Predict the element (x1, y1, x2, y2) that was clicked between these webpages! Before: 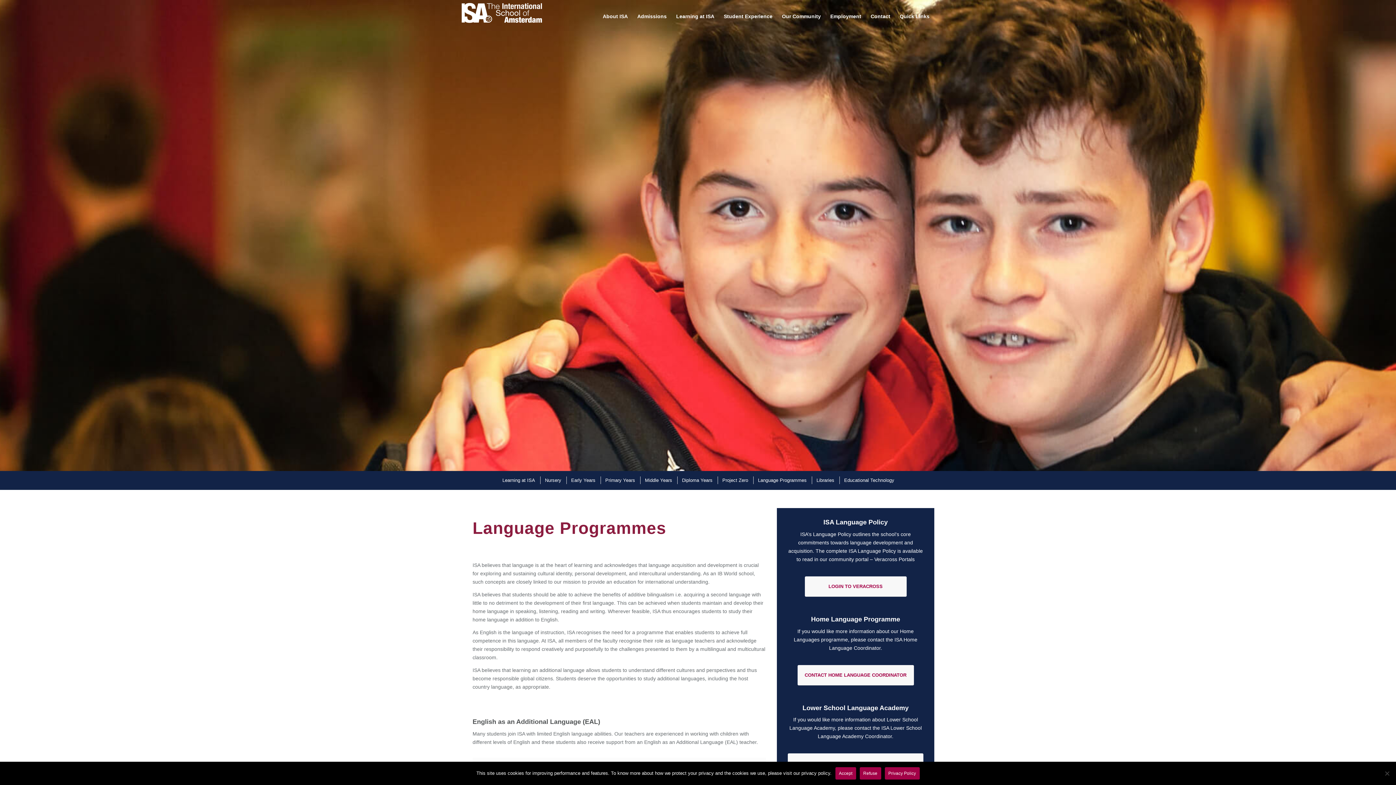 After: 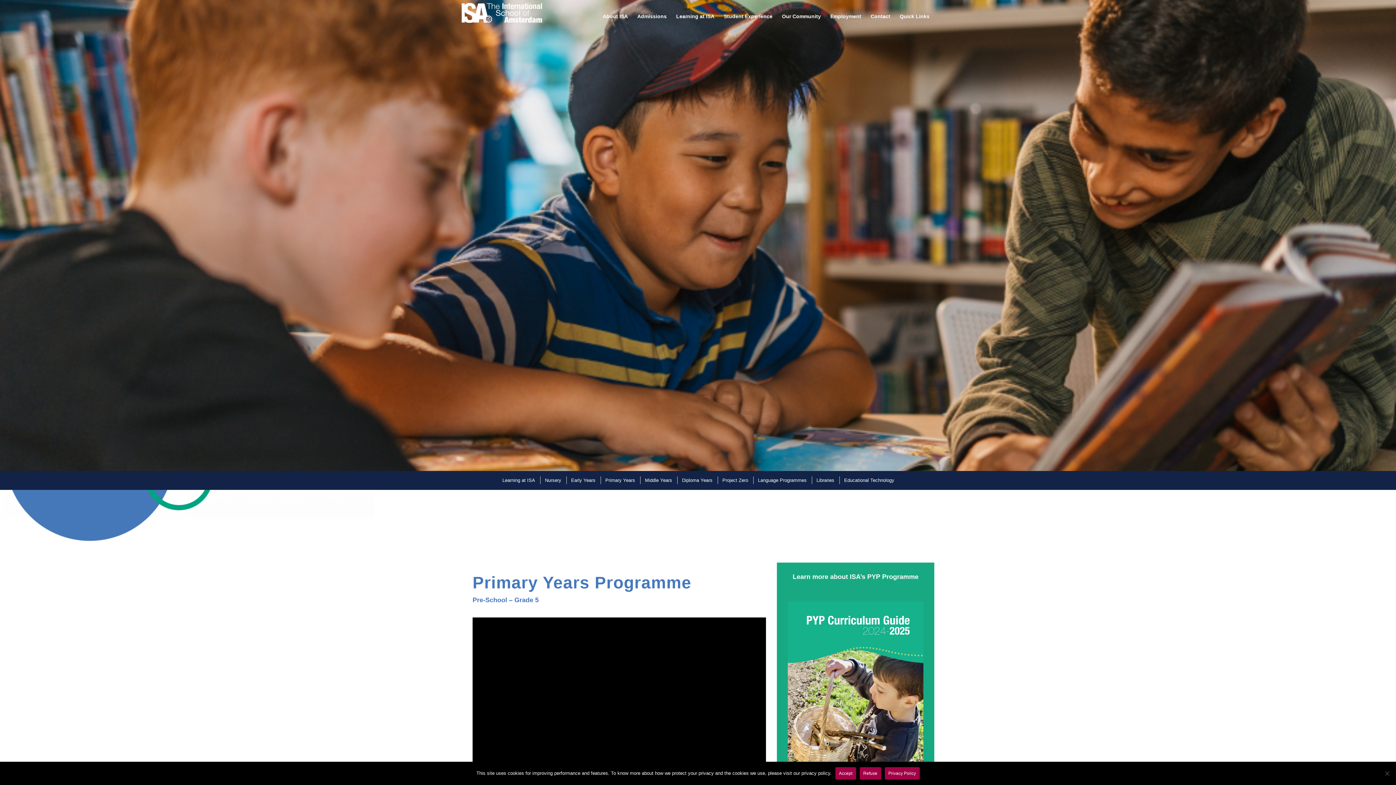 Action: label: Primary Years bbox: (600, 476, 638, 484)